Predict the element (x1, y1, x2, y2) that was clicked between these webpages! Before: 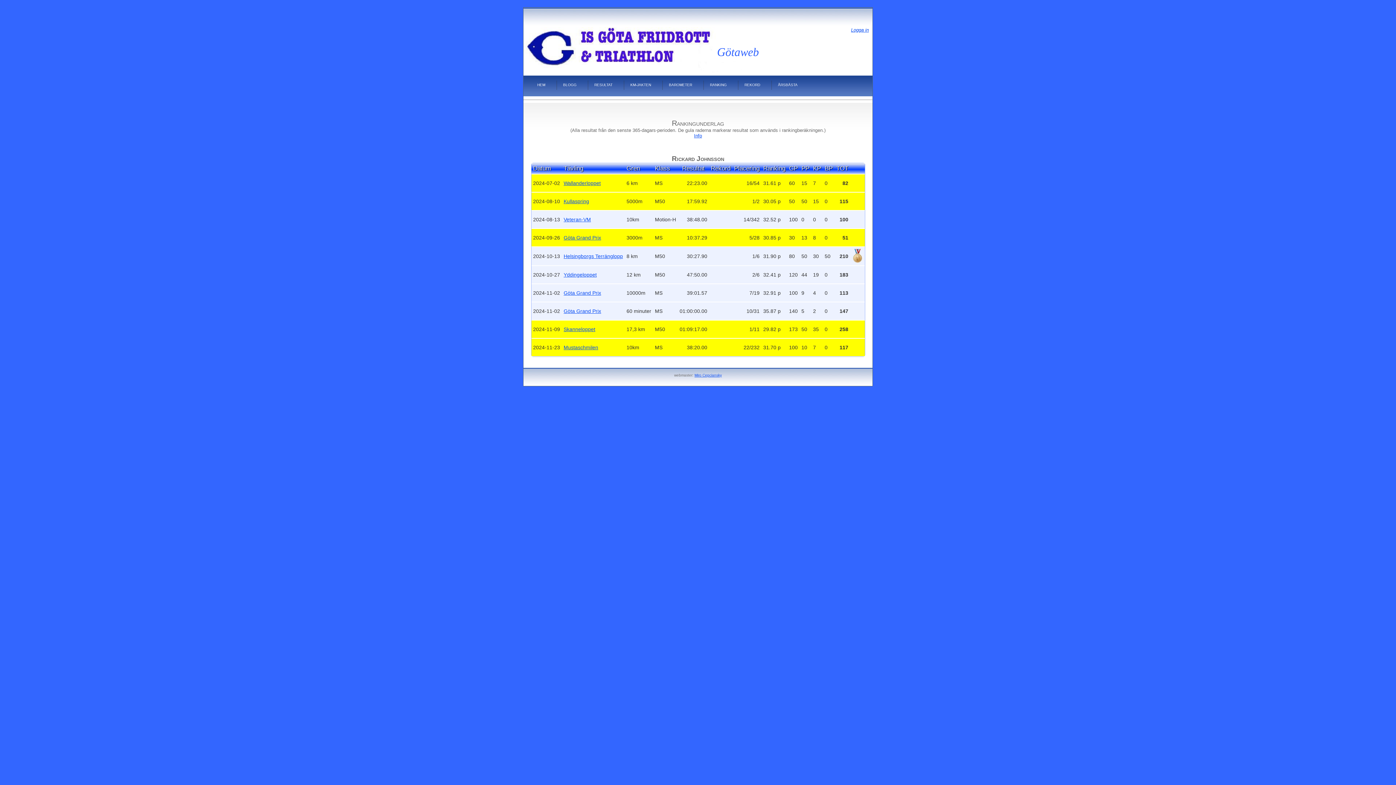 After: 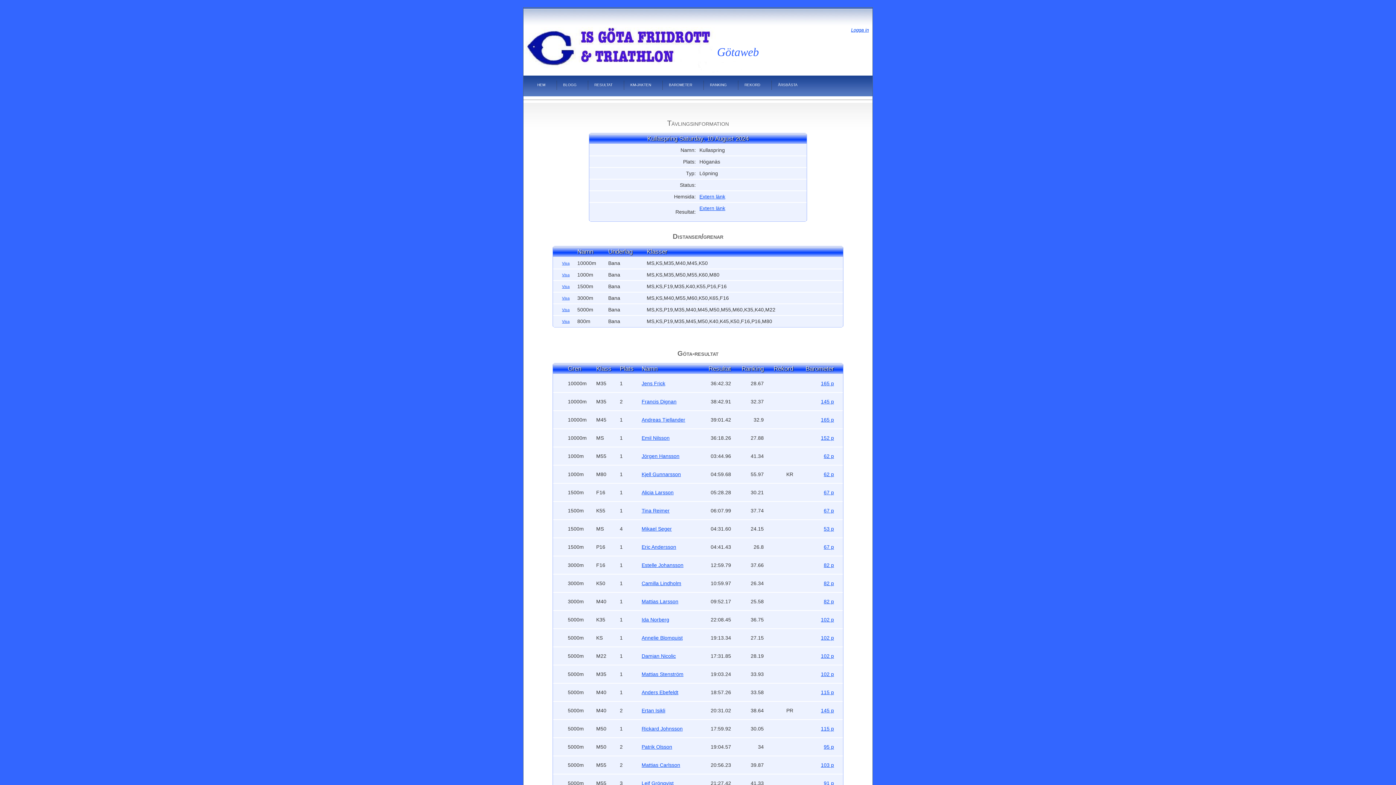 Action: bbox: (563, 198, 589, 204) label: Kullaspring